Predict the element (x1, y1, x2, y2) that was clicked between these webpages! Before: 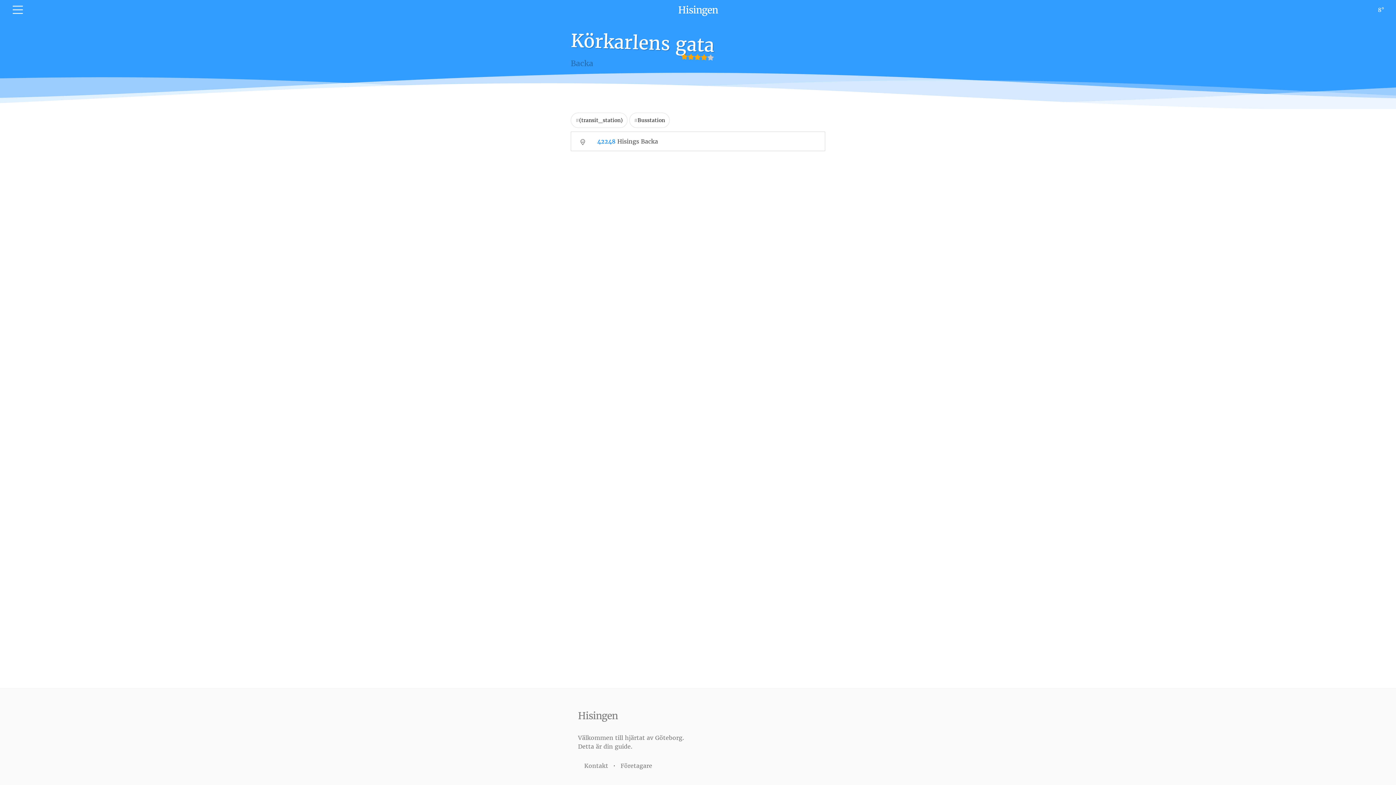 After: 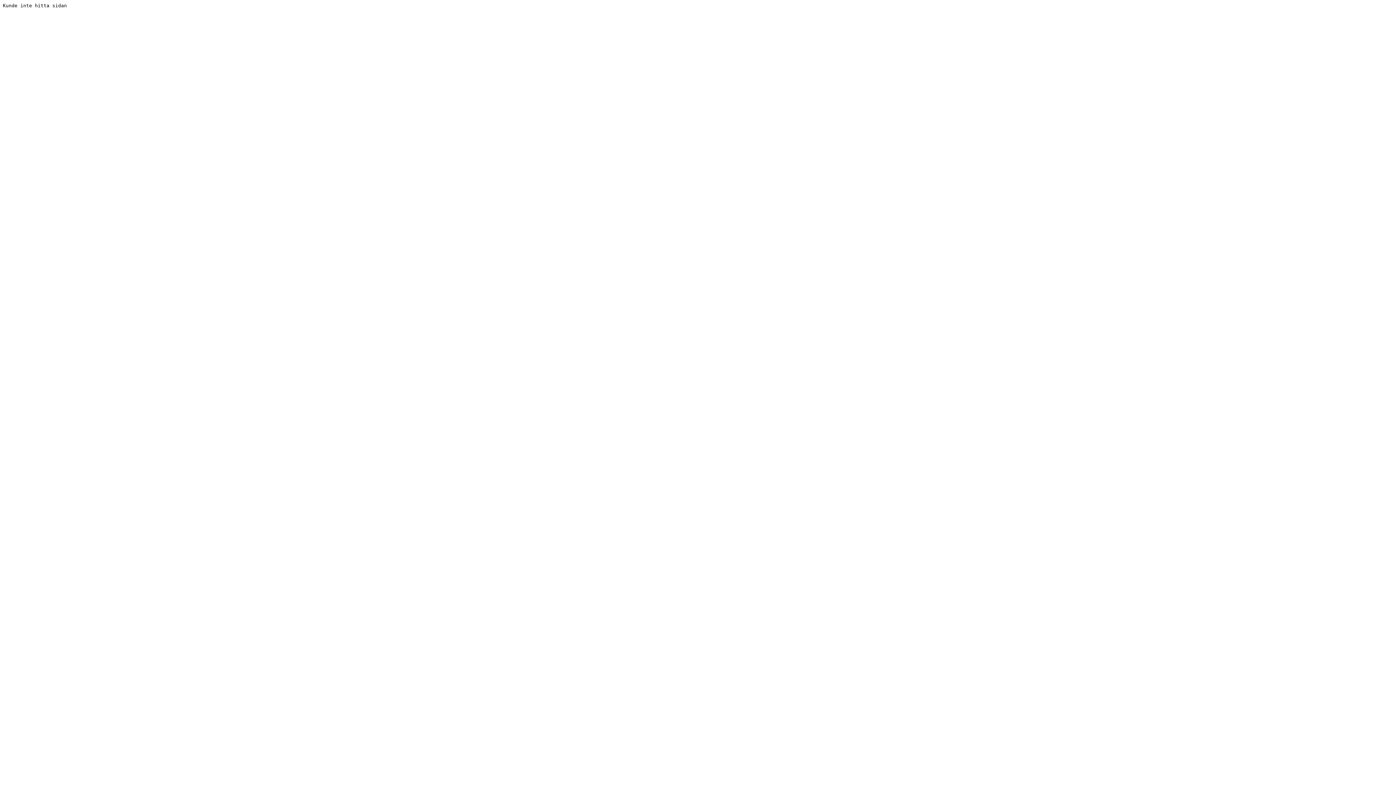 Action: bbox: (629, 112, 669, 128) label: #Busstation